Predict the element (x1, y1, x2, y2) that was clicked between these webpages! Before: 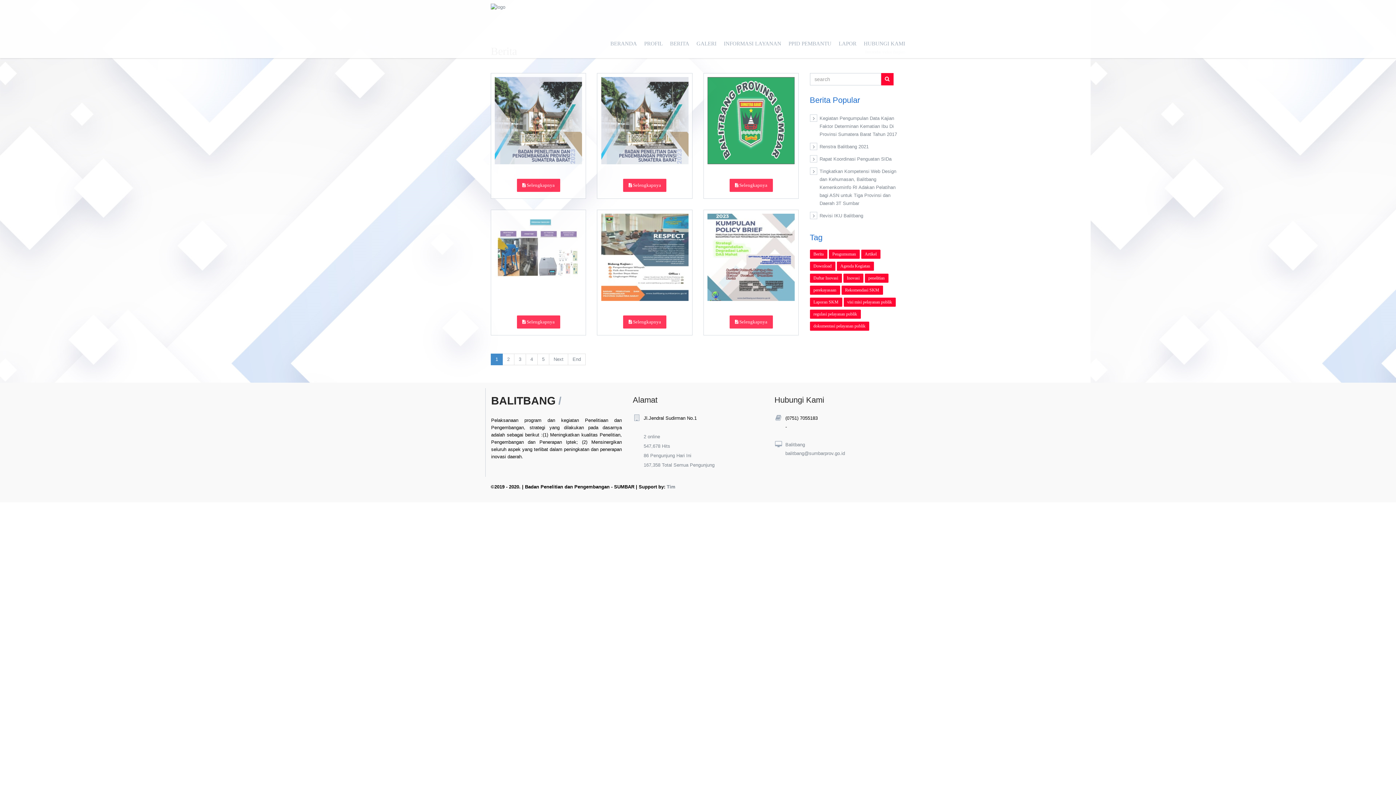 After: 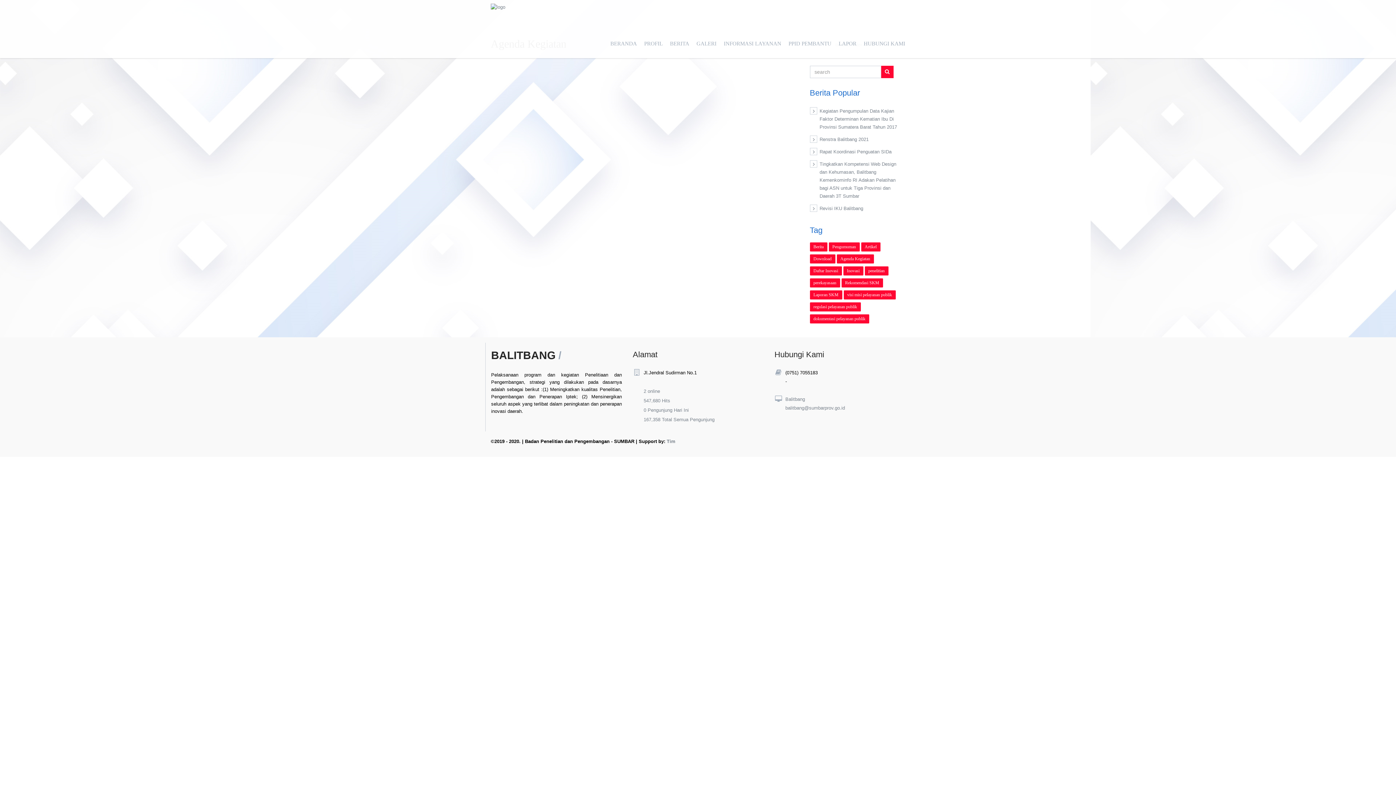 Action: label: Agenda Kegiatan bbox: (836, 264, 874, 270)